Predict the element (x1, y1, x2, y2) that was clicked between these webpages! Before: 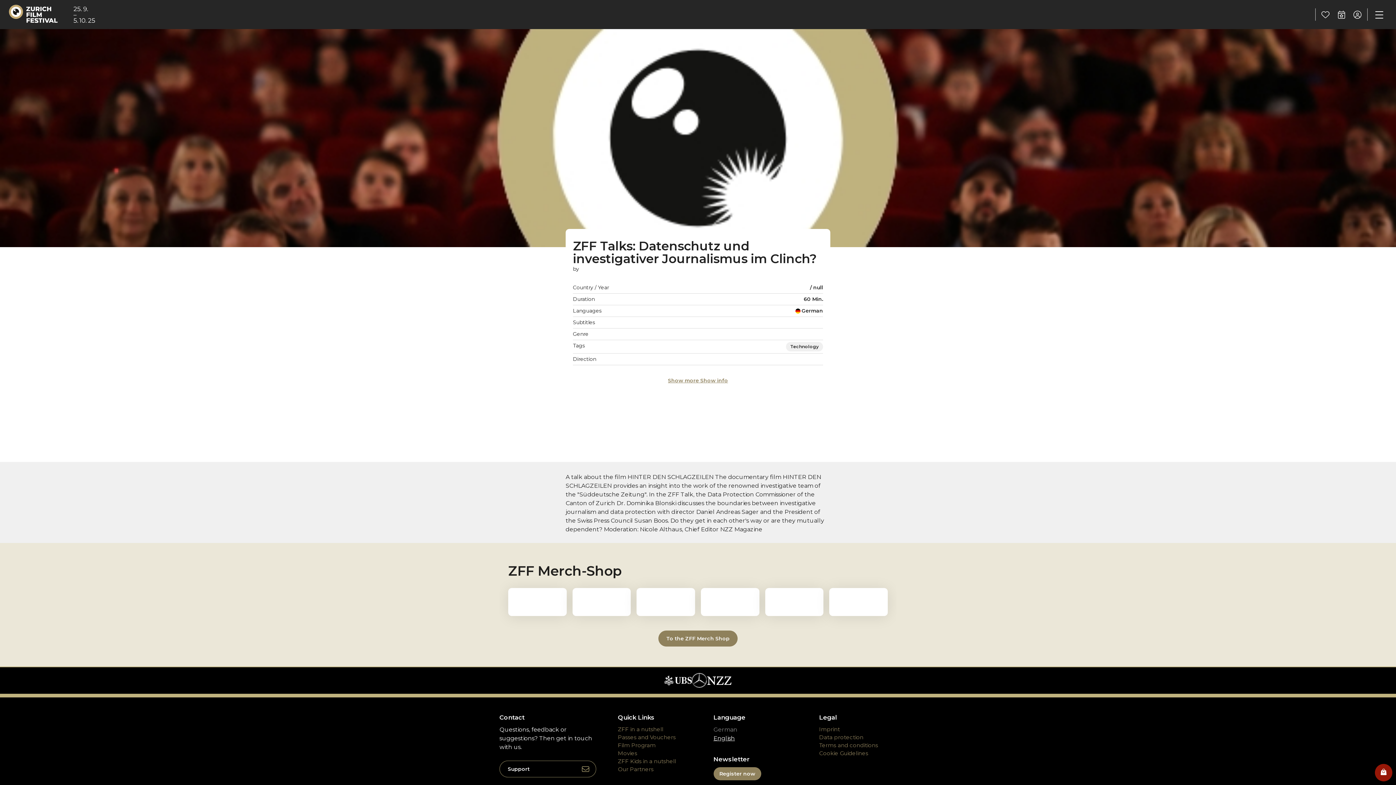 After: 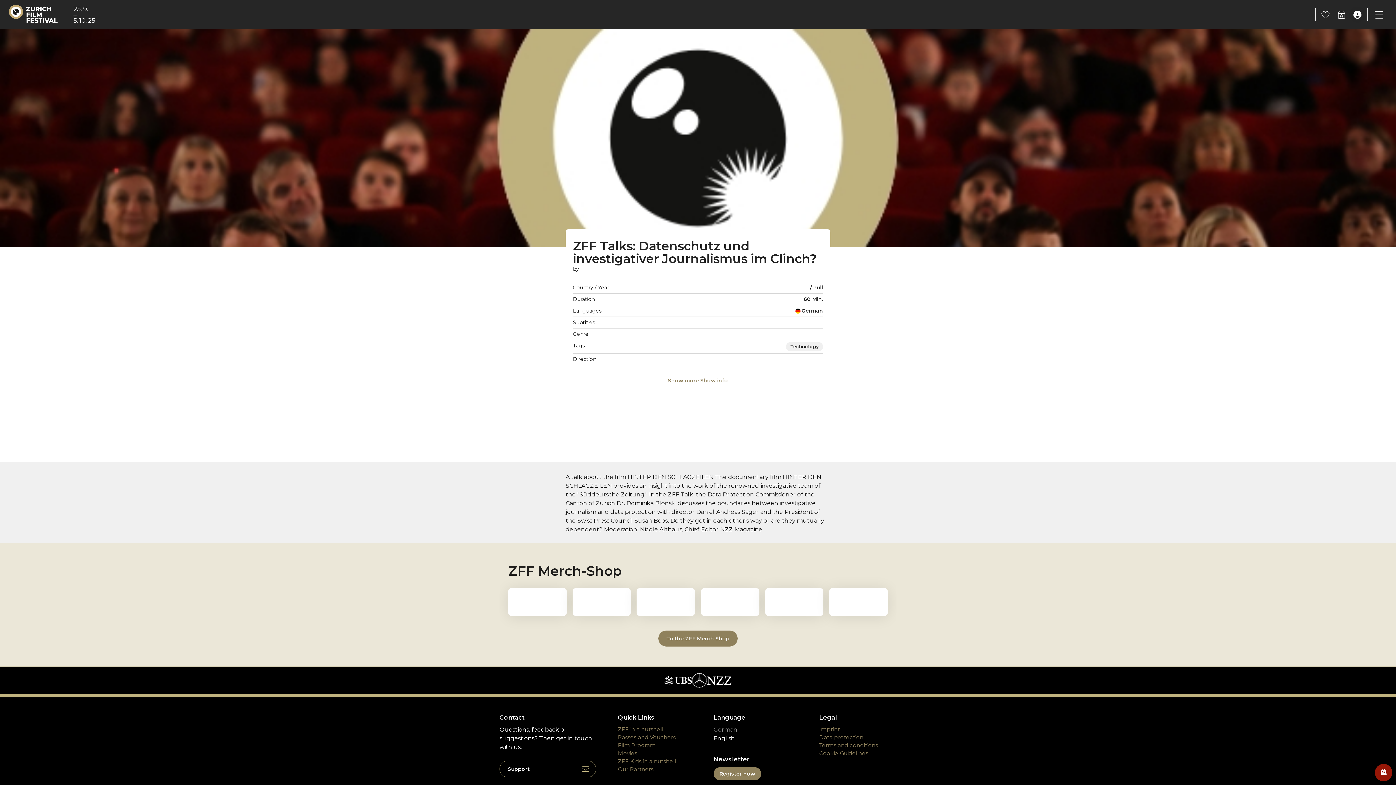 Action: bbox: (1349, 6, 1365, 22)